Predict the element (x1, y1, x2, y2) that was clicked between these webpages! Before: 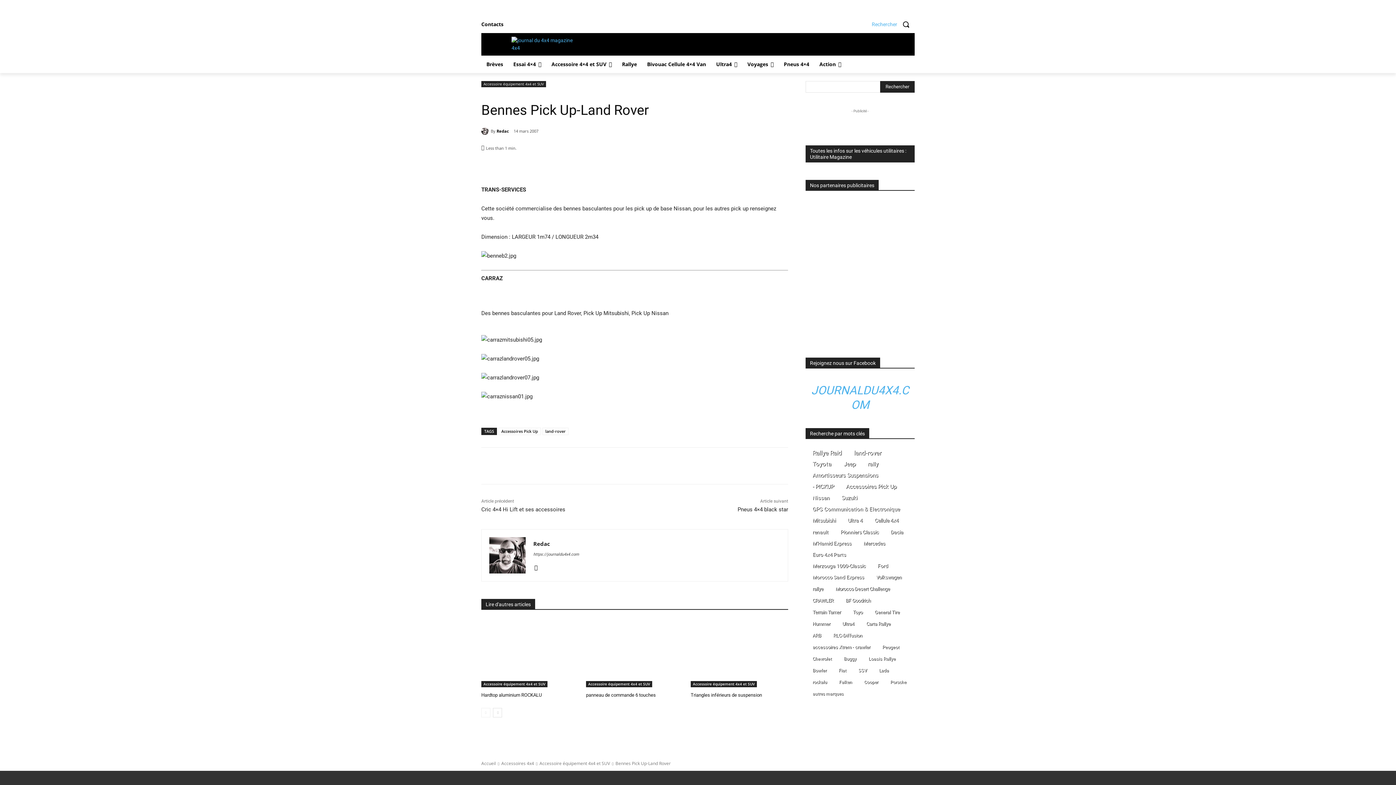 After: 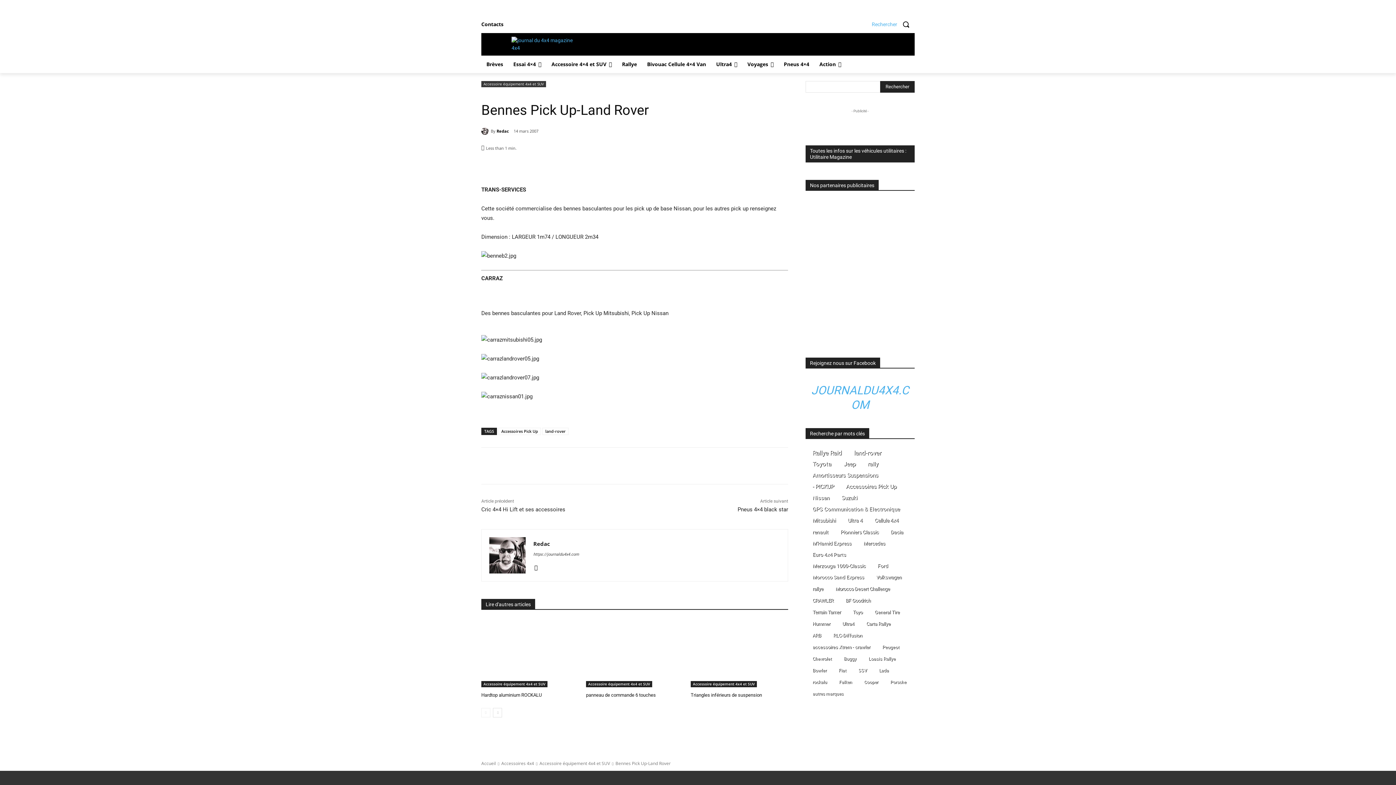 Action: label: Accessoire équipement 4x4 et SUV bbox: (481, 81, 546, 87)